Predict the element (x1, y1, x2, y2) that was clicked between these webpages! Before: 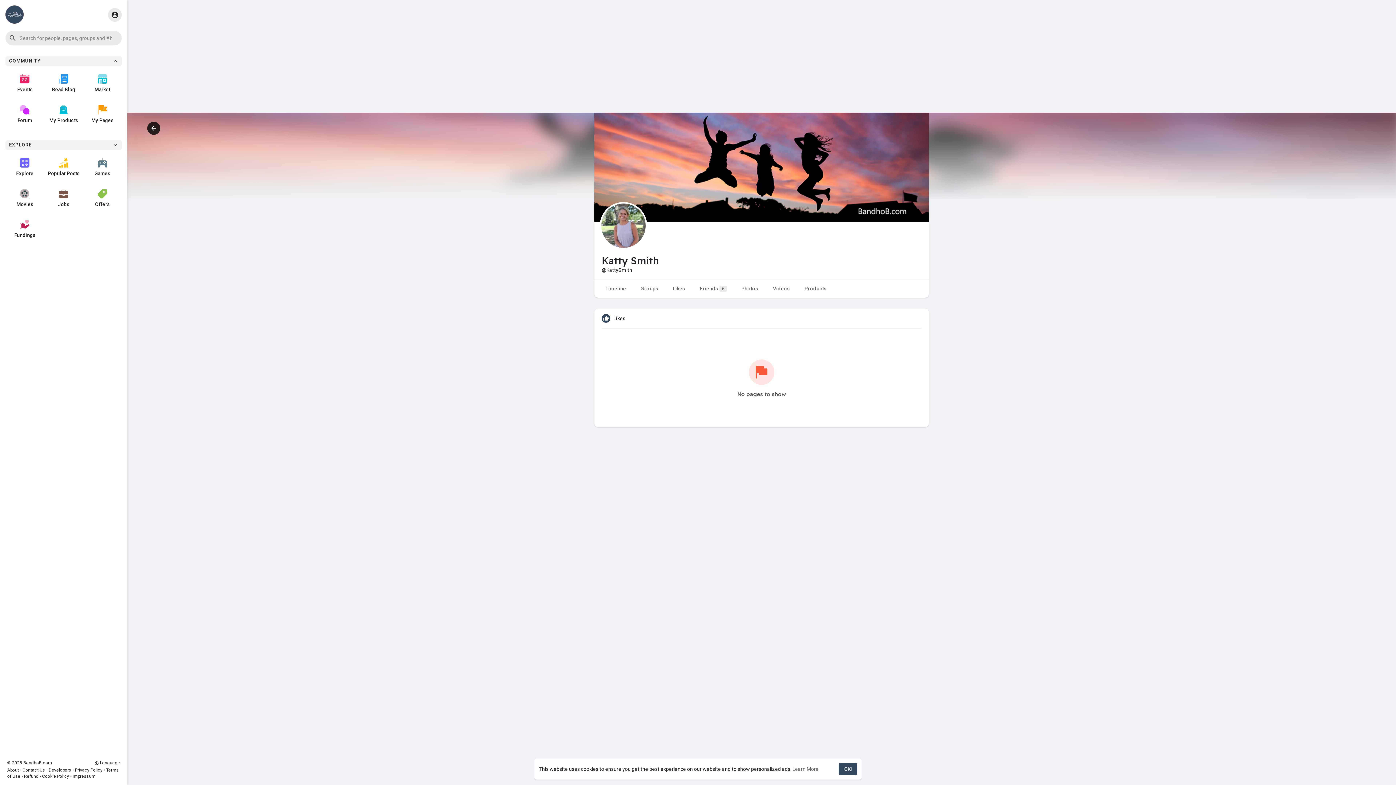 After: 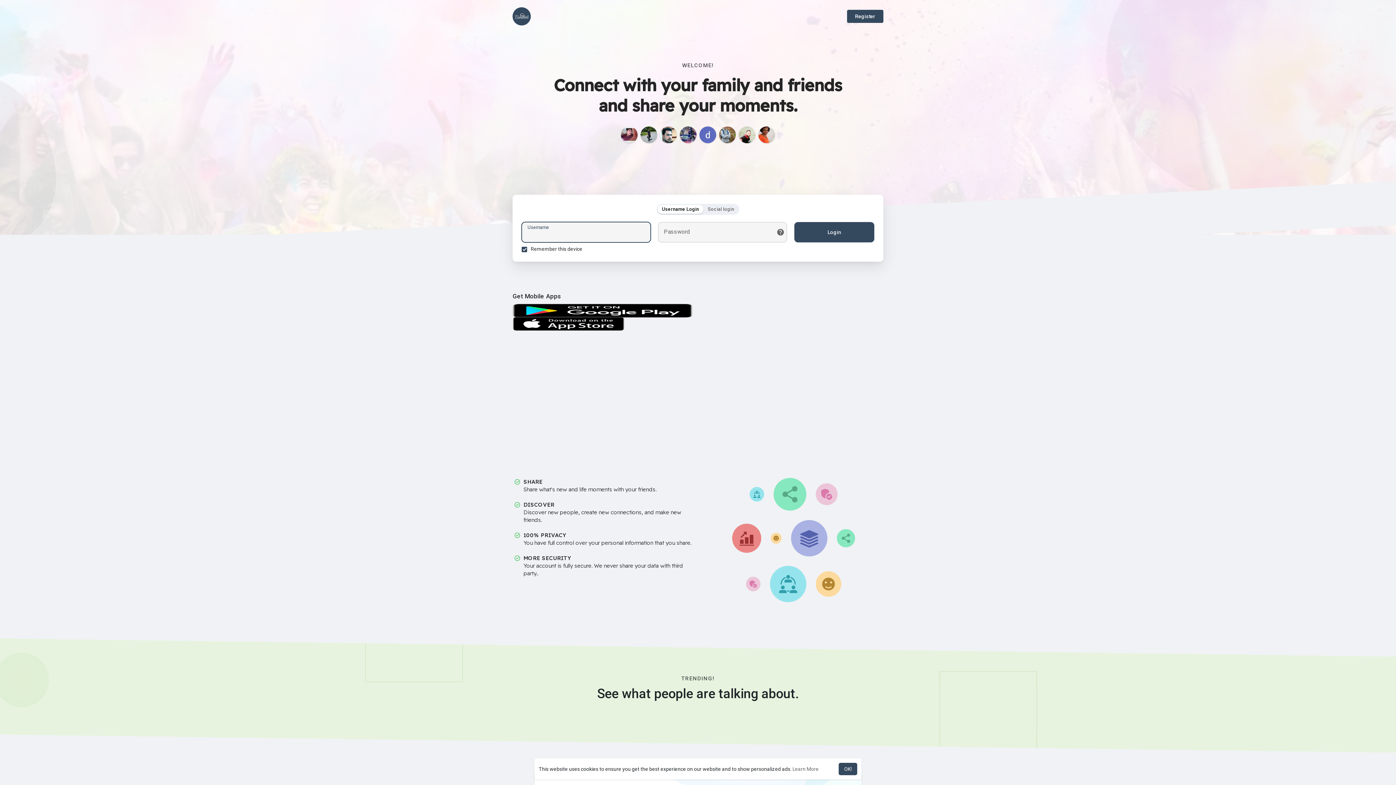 Action: bbox: (5, 213, 44, 244) label: Fundings